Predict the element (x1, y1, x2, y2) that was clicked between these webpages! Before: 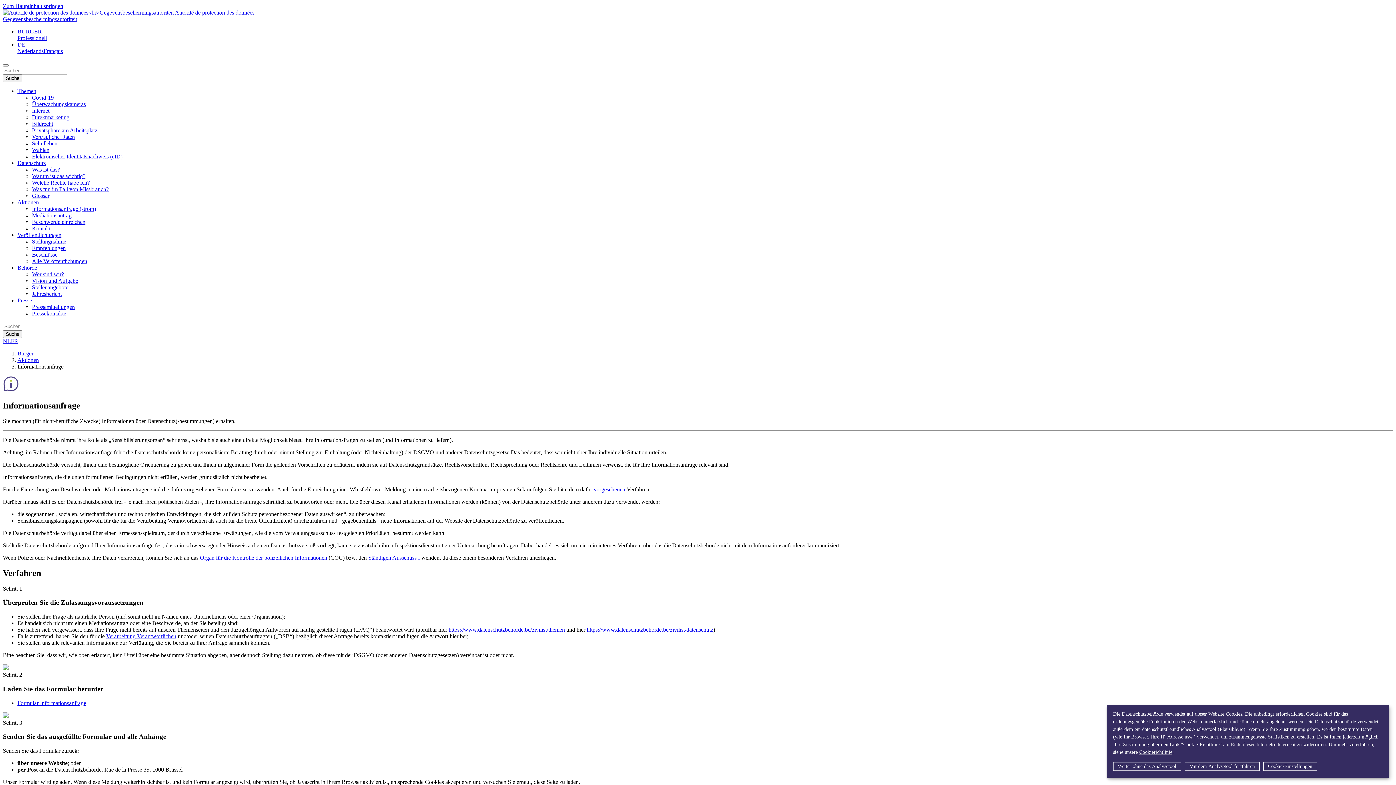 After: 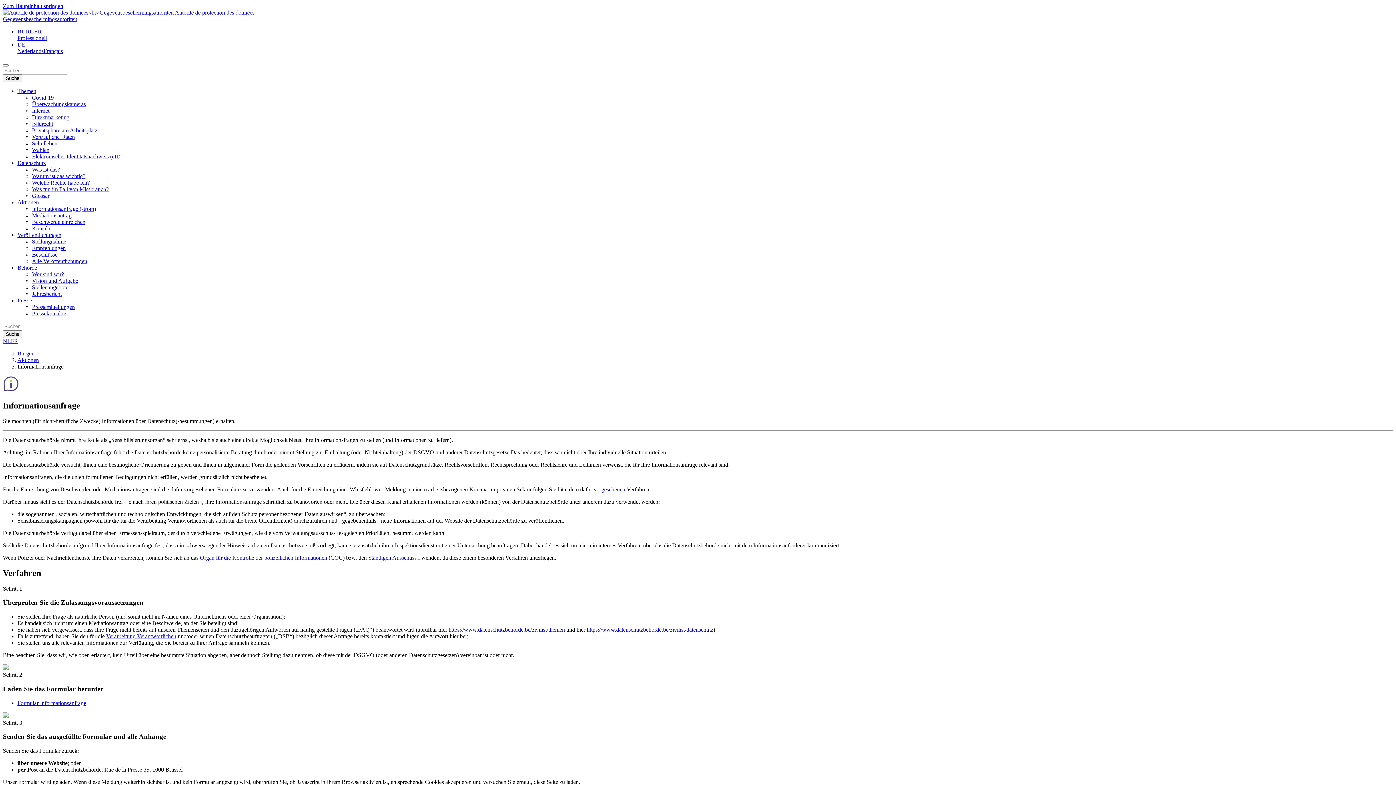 Action: label: Weiter ohne das Analysetool bbox: (1113, 762, 1181, 771)